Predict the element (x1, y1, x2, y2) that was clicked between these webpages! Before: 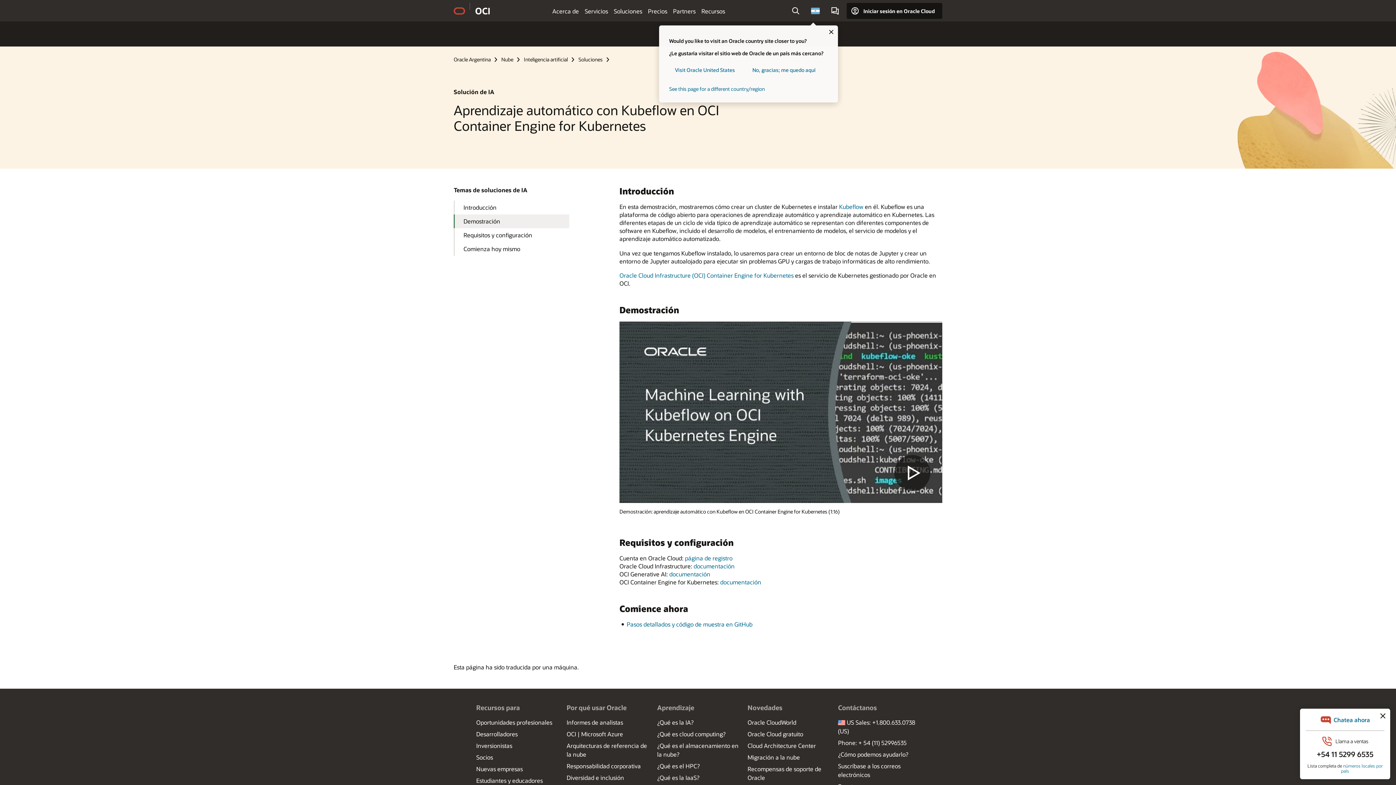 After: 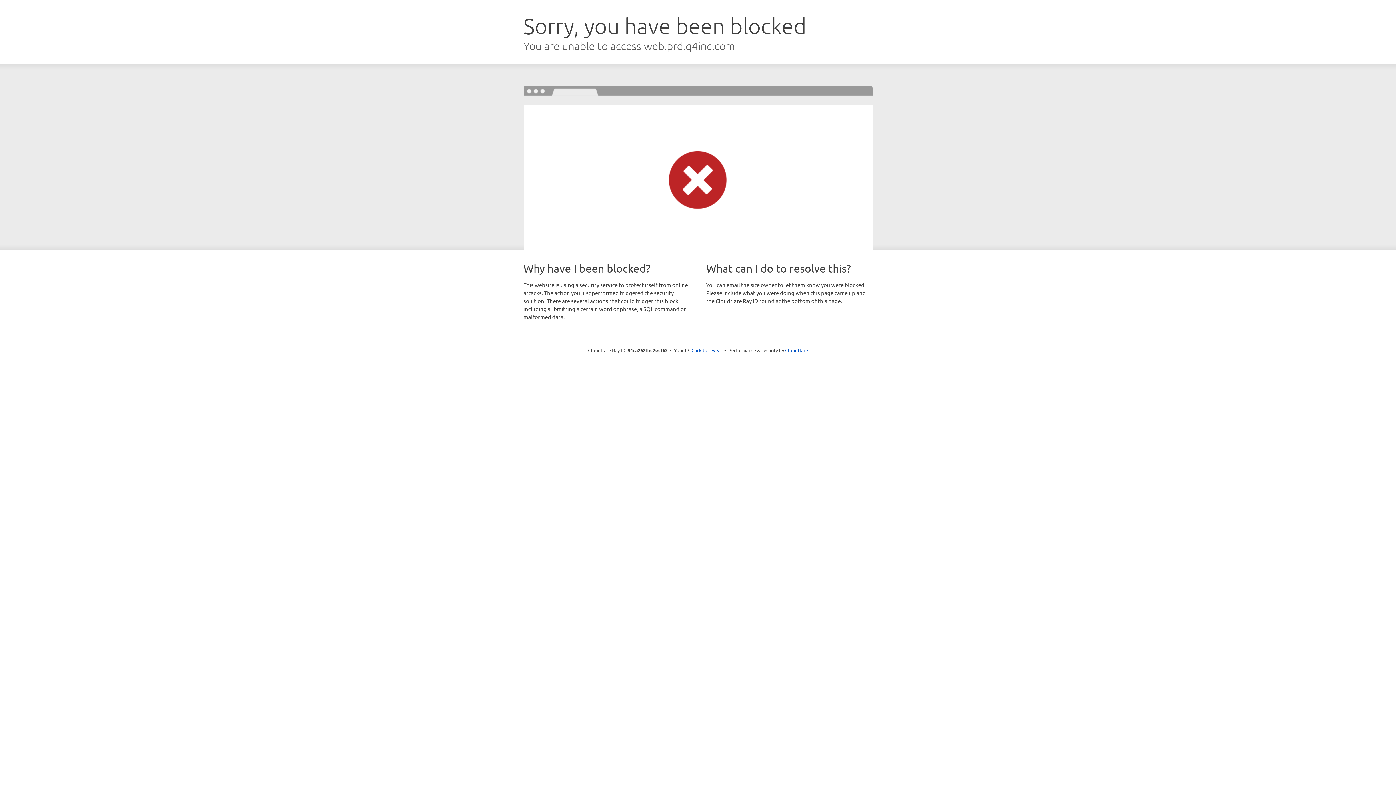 Action: label: Inversionistas bbox: (476, 742, 512, 749)